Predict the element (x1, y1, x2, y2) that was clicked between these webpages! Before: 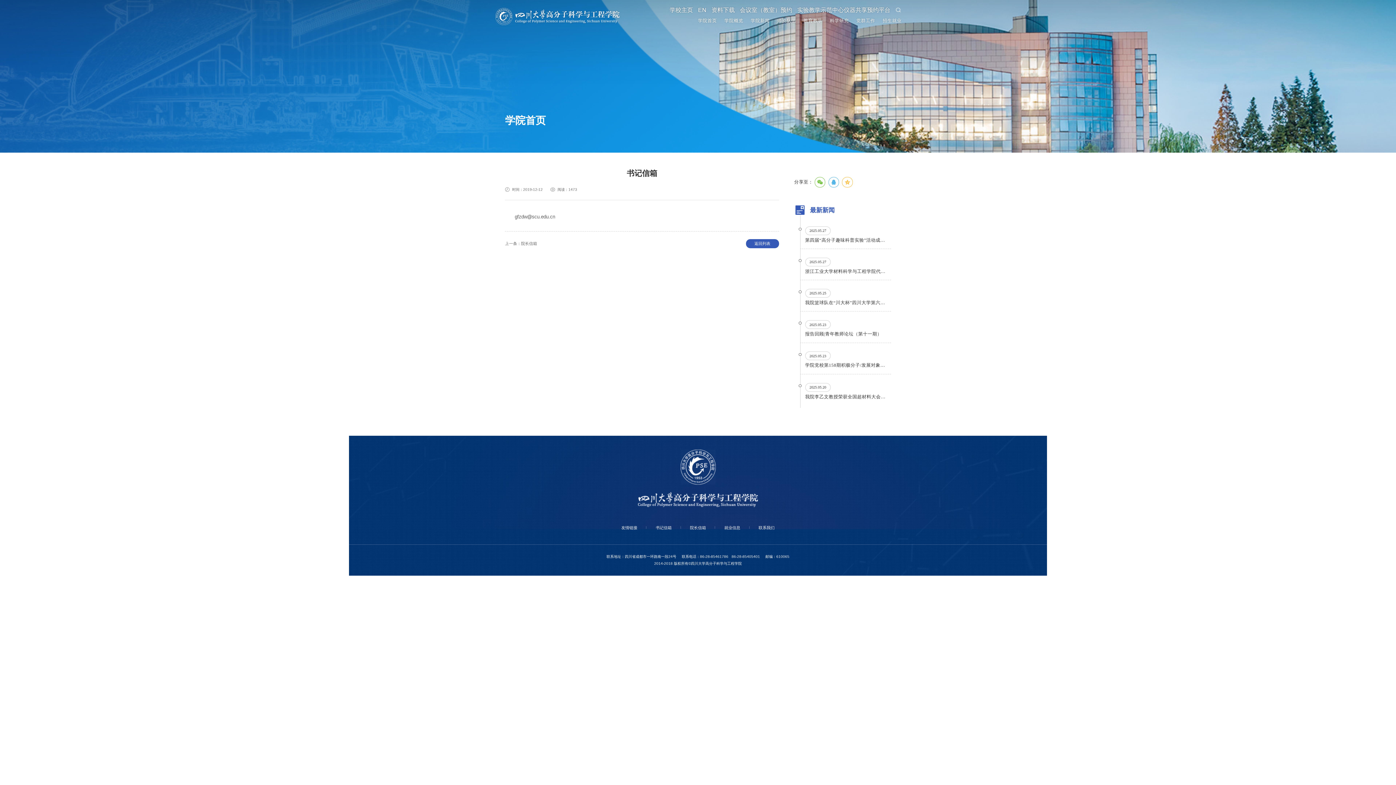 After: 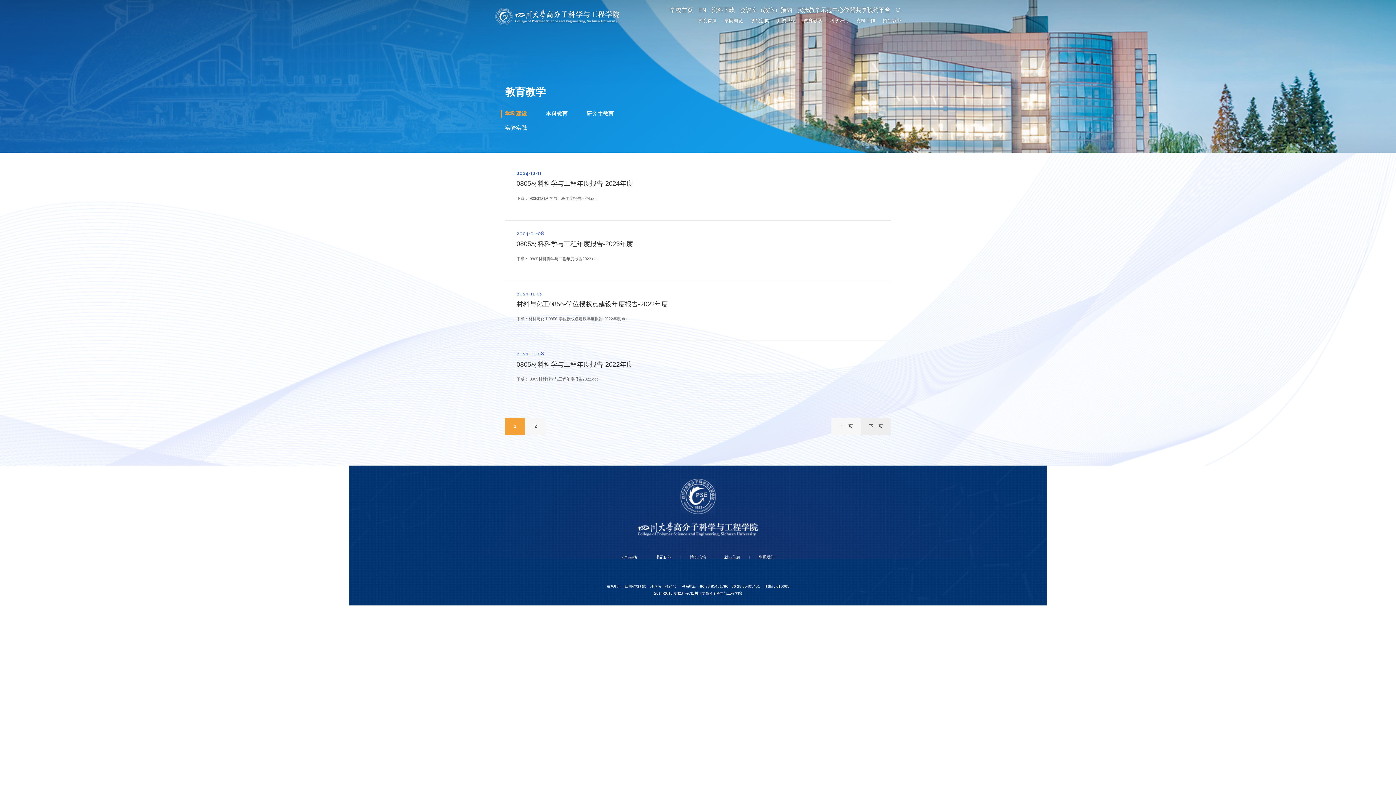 Action: bbox: (803, 14, 822, 26) label: 教育教学